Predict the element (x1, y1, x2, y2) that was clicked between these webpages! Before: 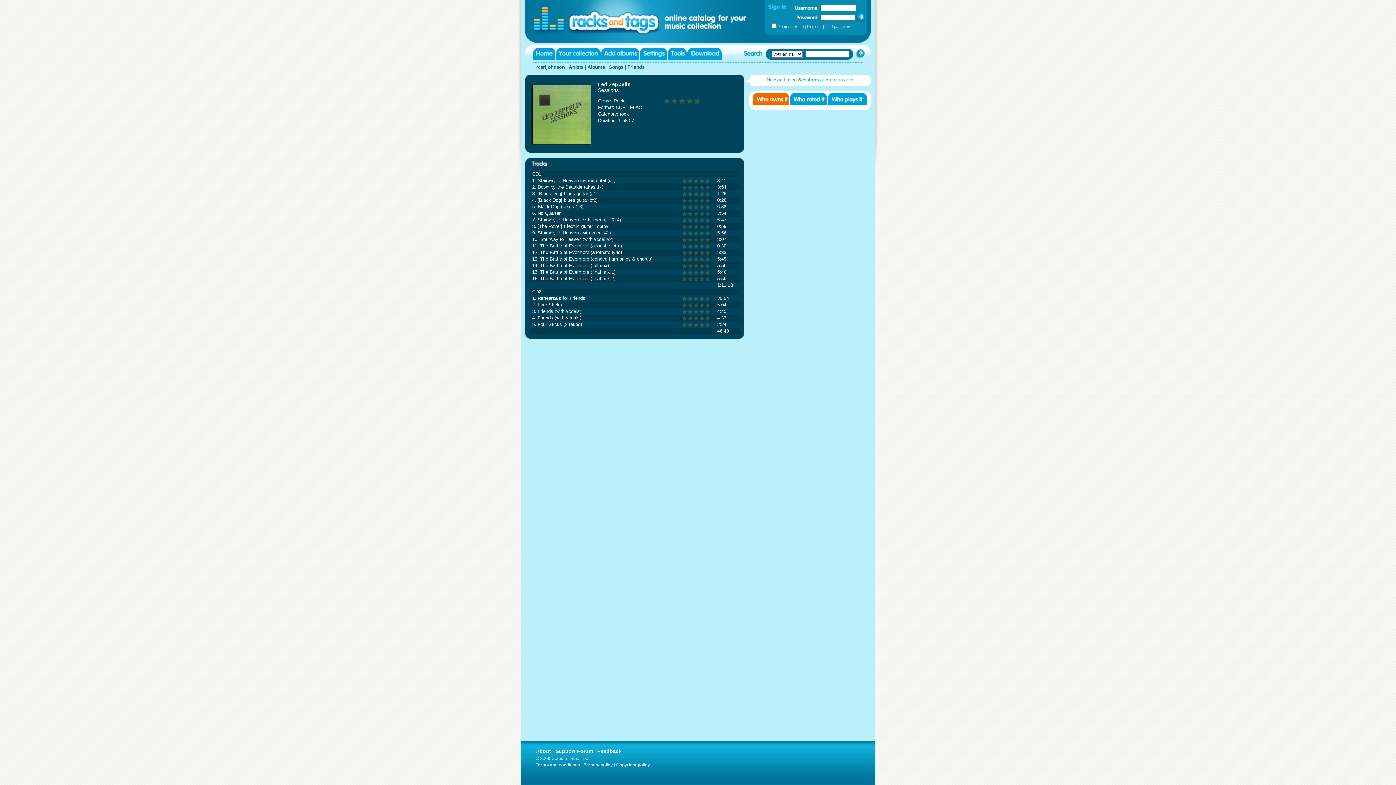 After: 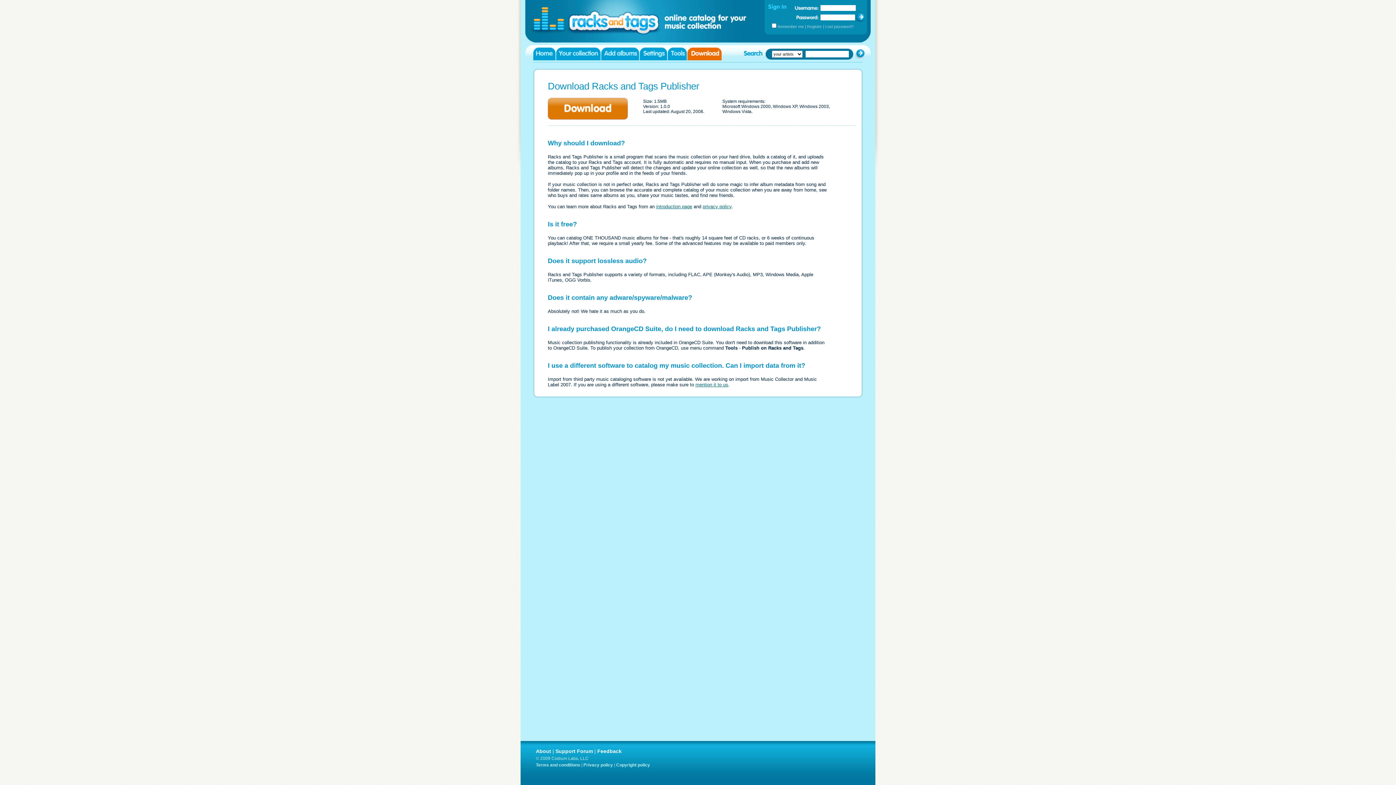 Action: label: Download bbox: (687, 47, 721, 60)